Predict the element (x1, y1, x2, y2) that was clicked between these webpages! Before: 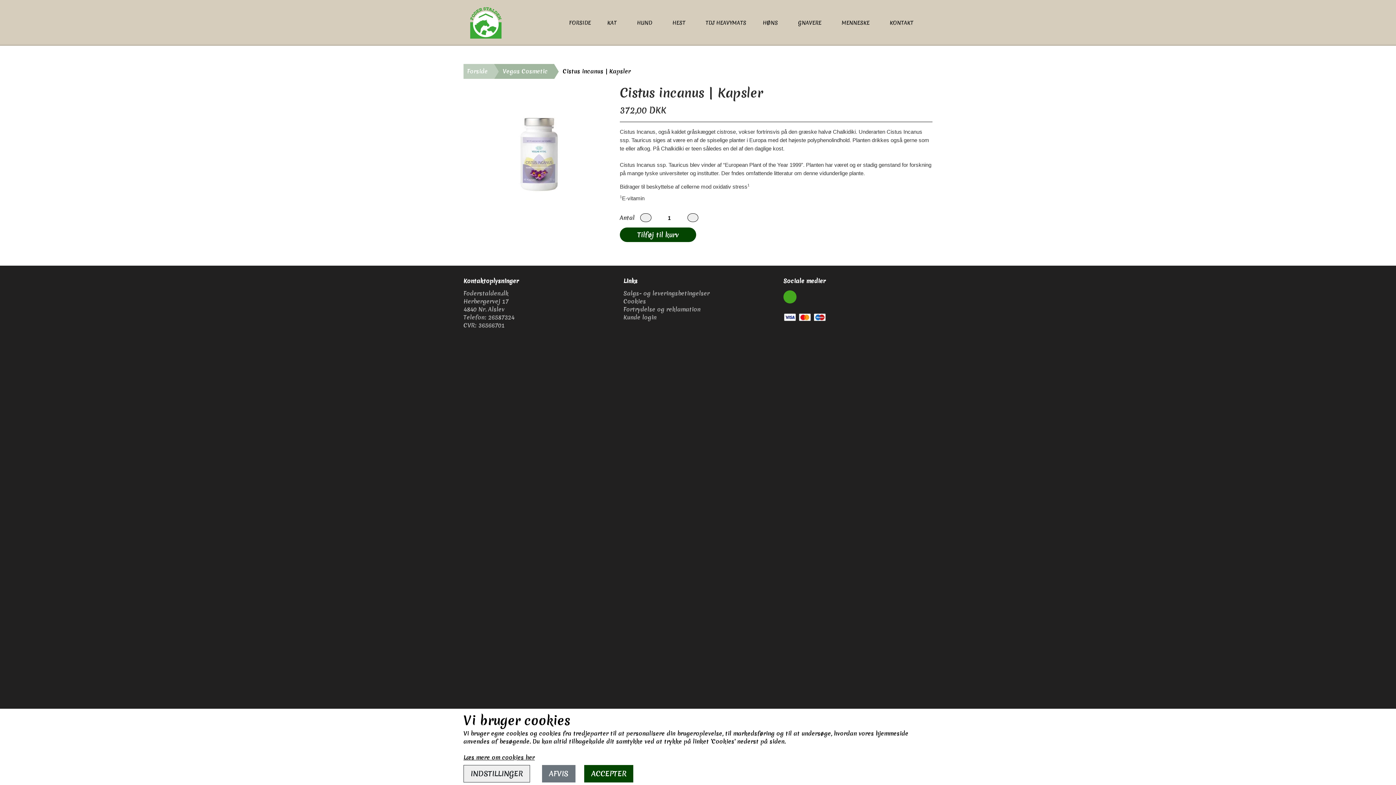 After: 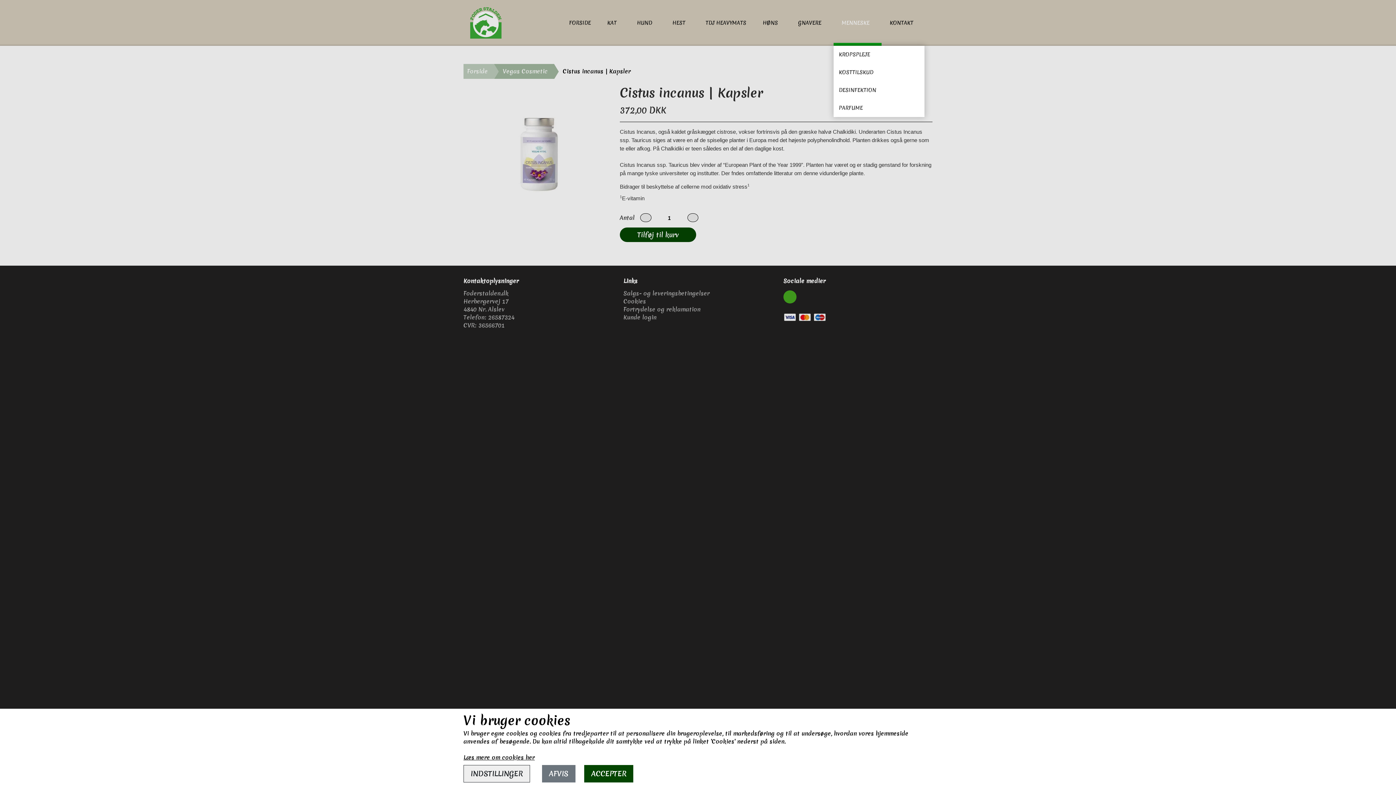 Action: bbox: (833, 0, 871, 45) label: MENNESKE